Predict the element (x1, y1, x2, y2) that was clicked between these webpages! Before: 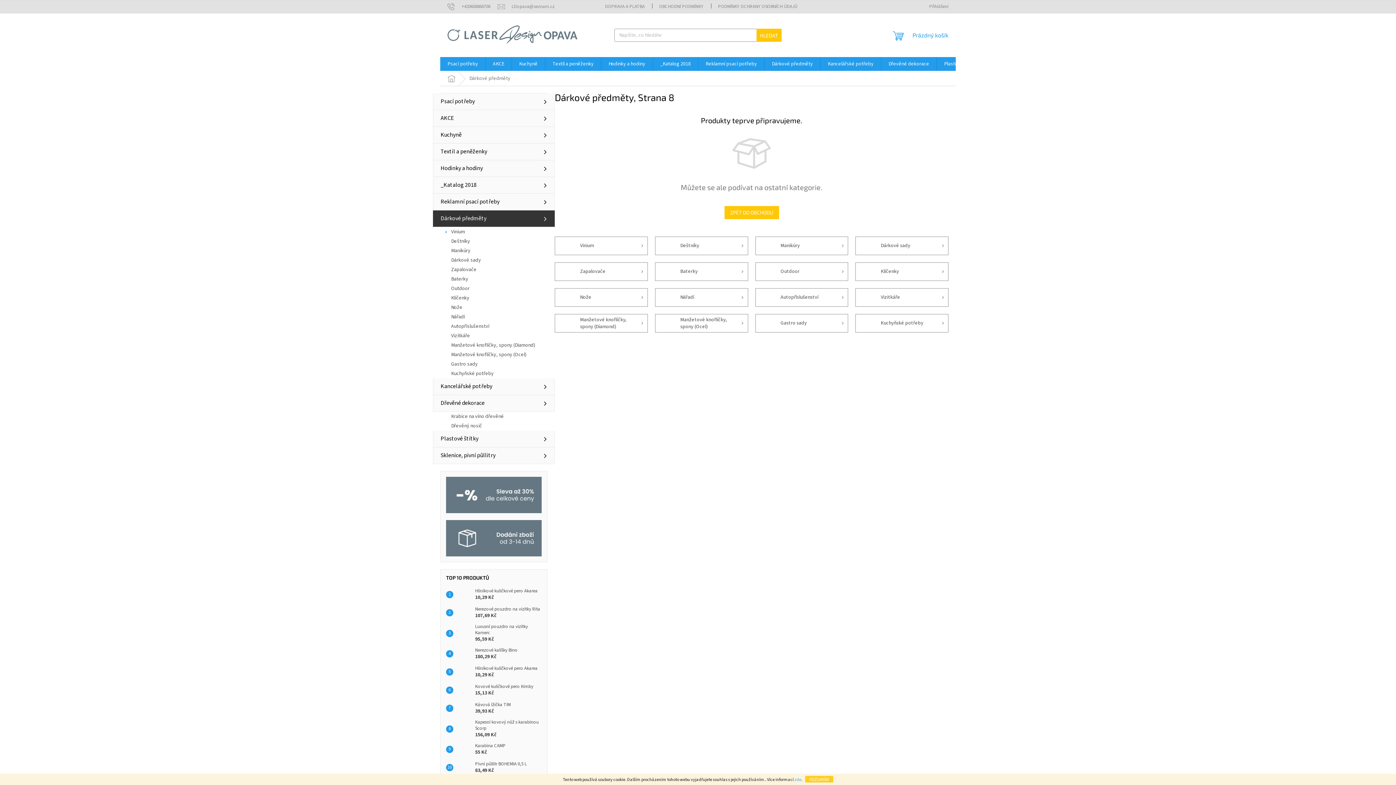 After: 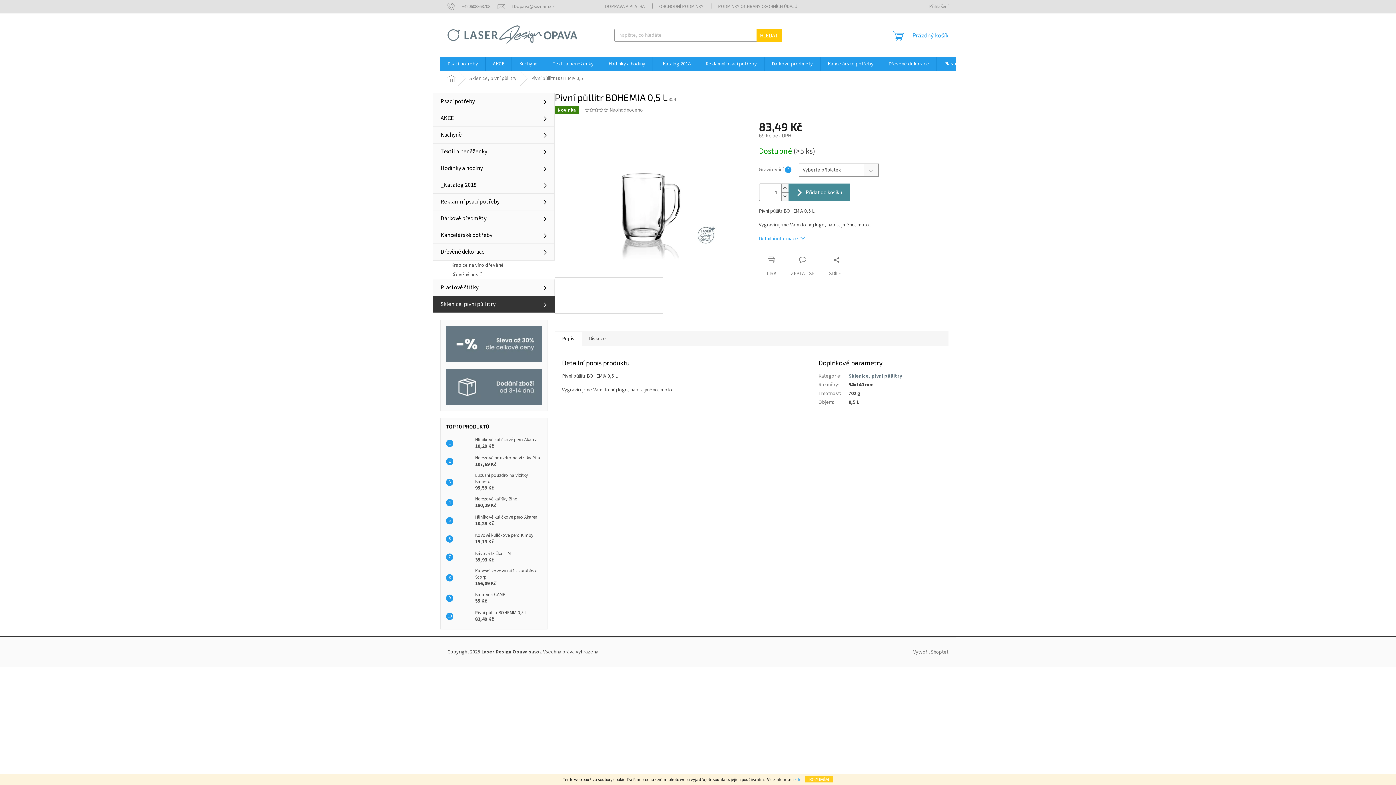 Action: bbox: (453, 760, 471, 775)